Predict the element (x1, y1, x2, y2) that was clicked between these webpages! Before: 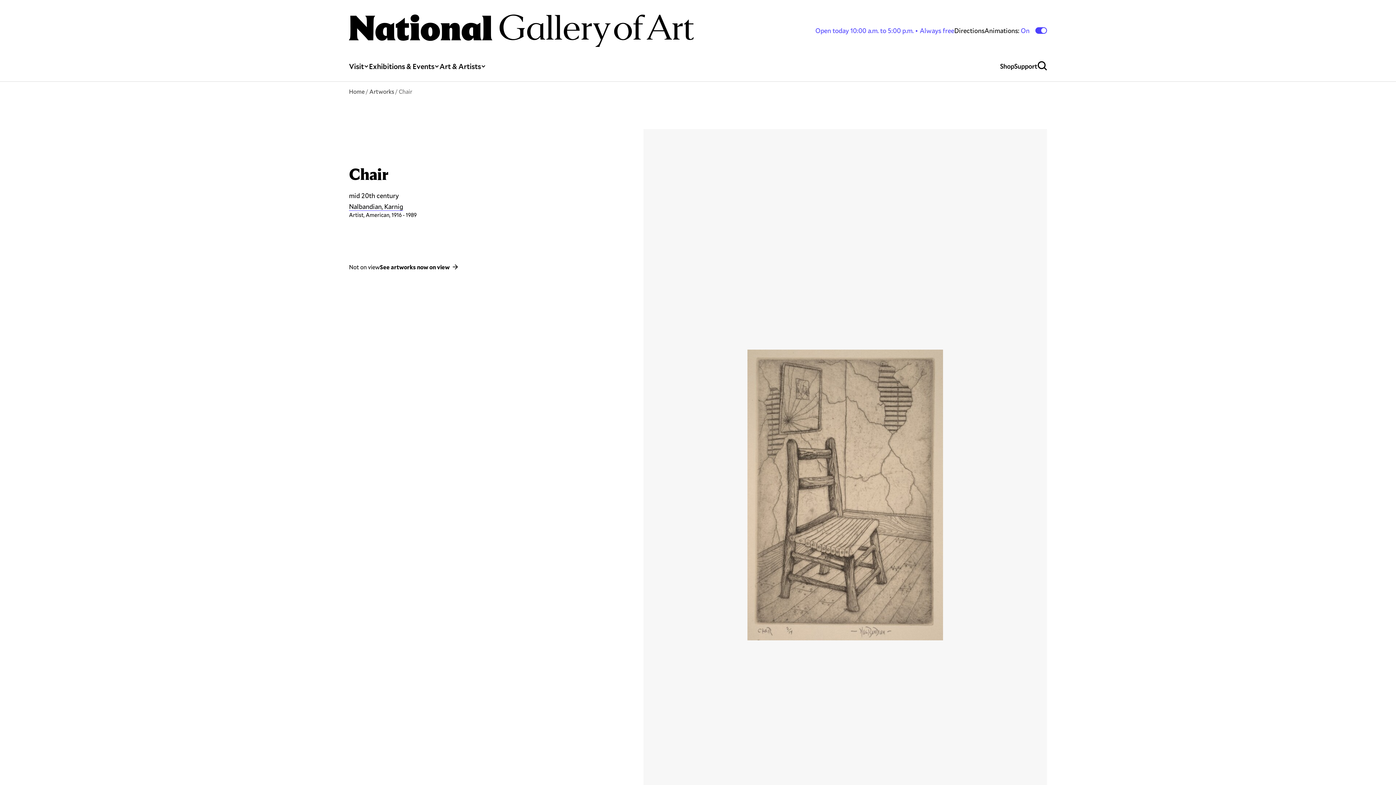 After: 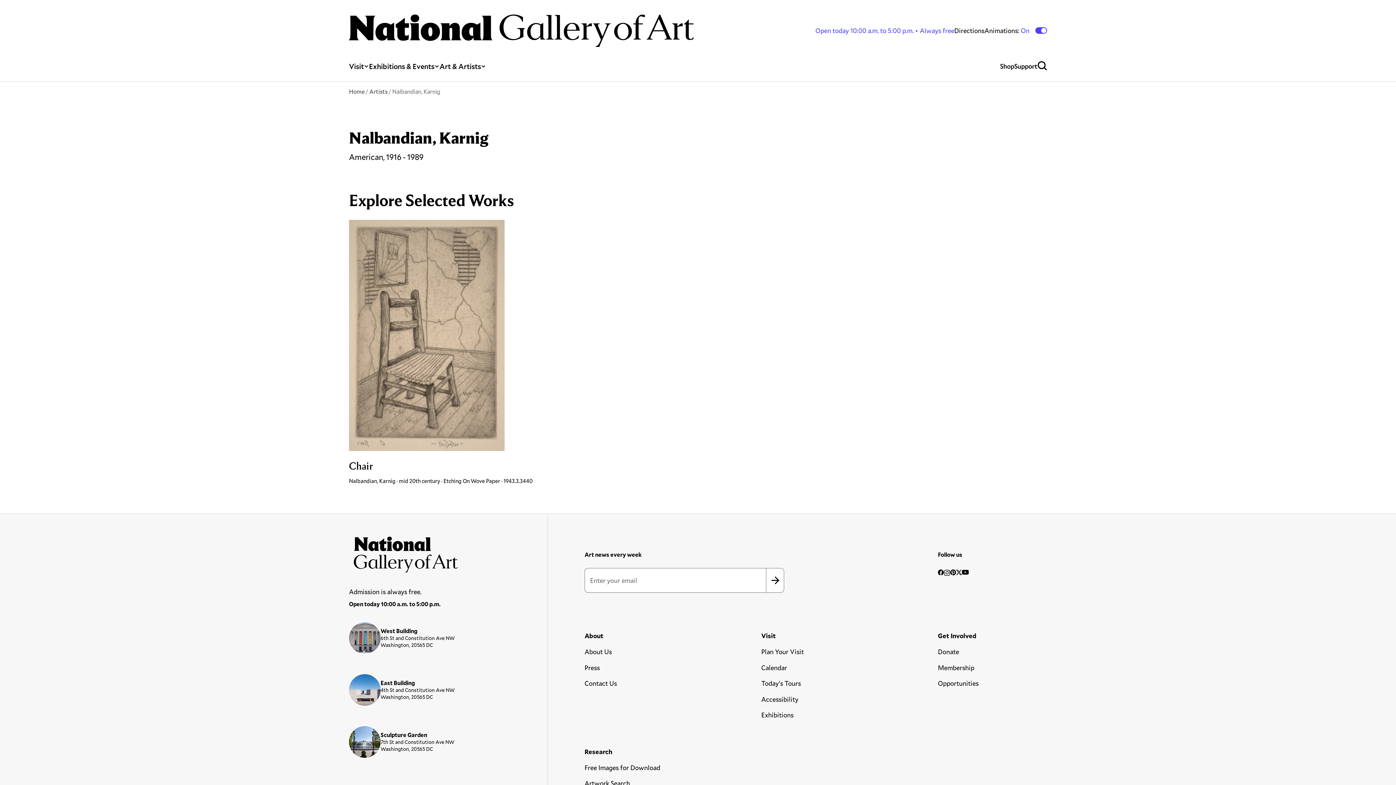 Action: label: Nalbandian, Karnig bbox: (349, 202, 403, 210)